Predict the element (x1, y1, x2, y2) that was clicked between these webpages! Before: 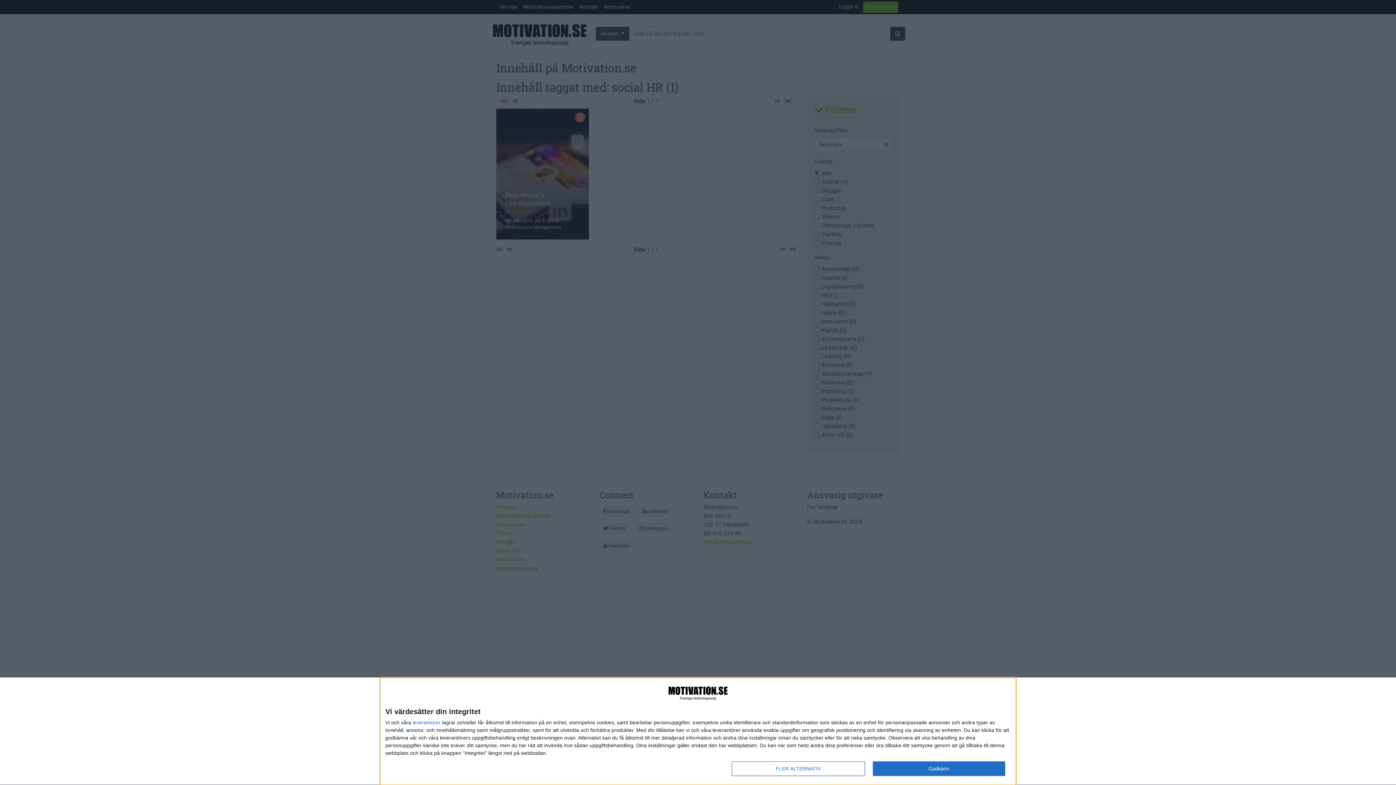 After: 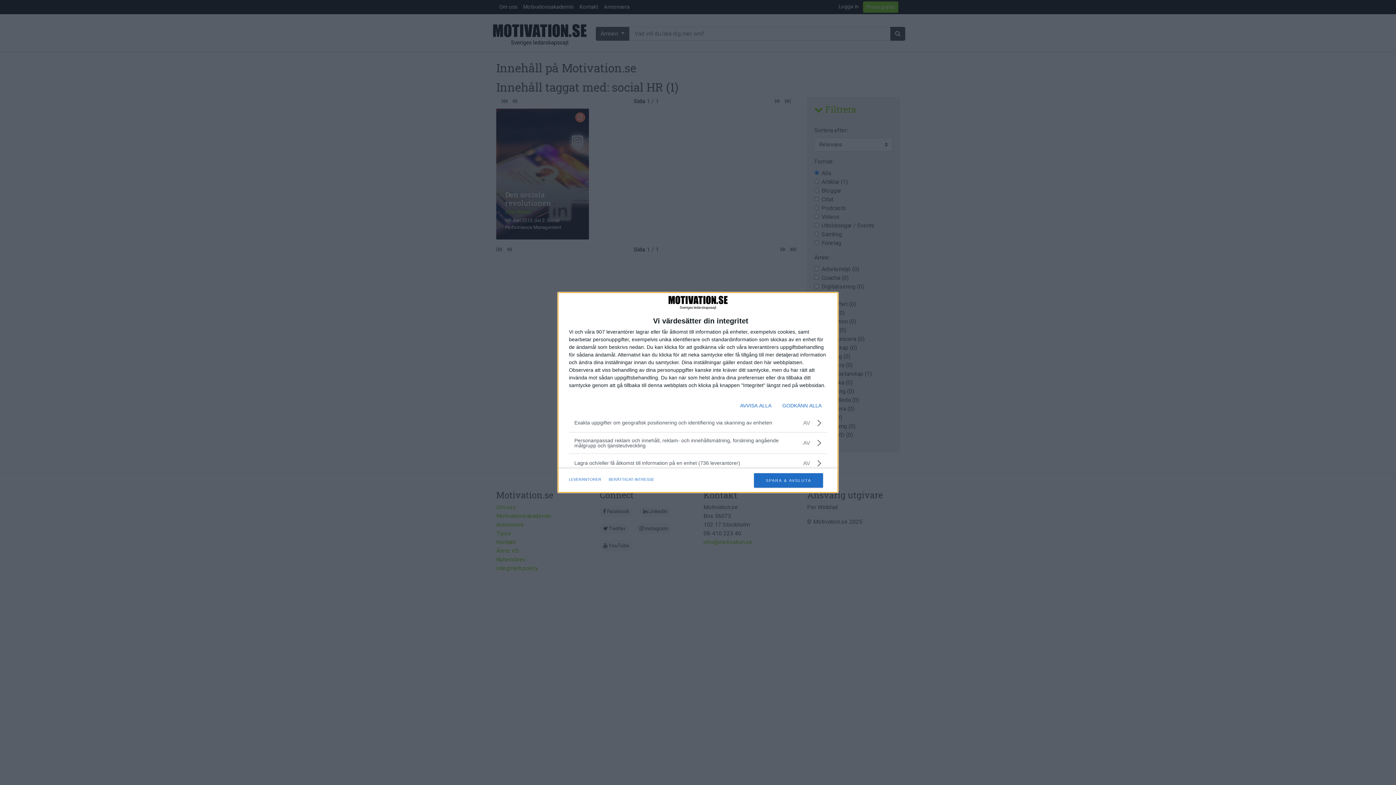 Action: label: FLER ALTERNATIV bbox: (732, 761, 864, 776)